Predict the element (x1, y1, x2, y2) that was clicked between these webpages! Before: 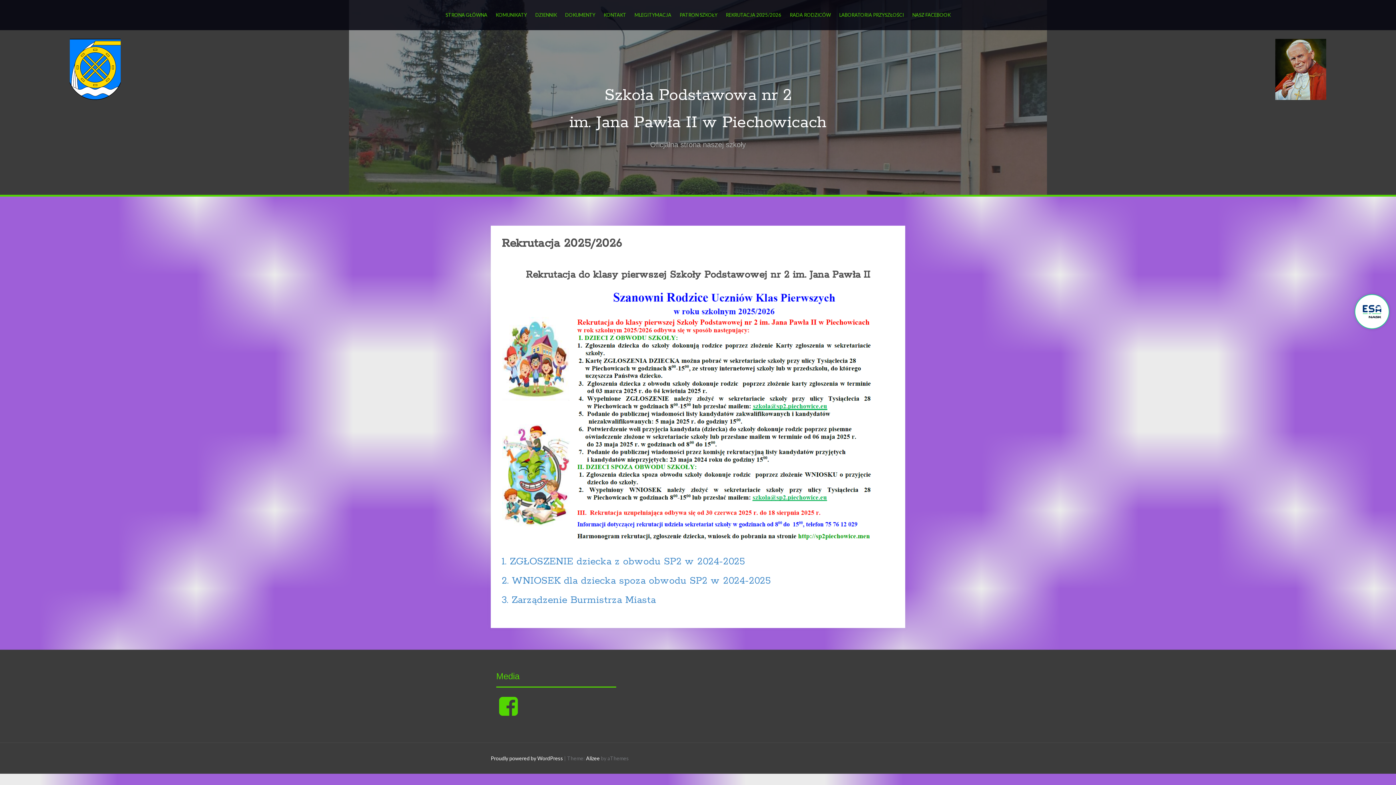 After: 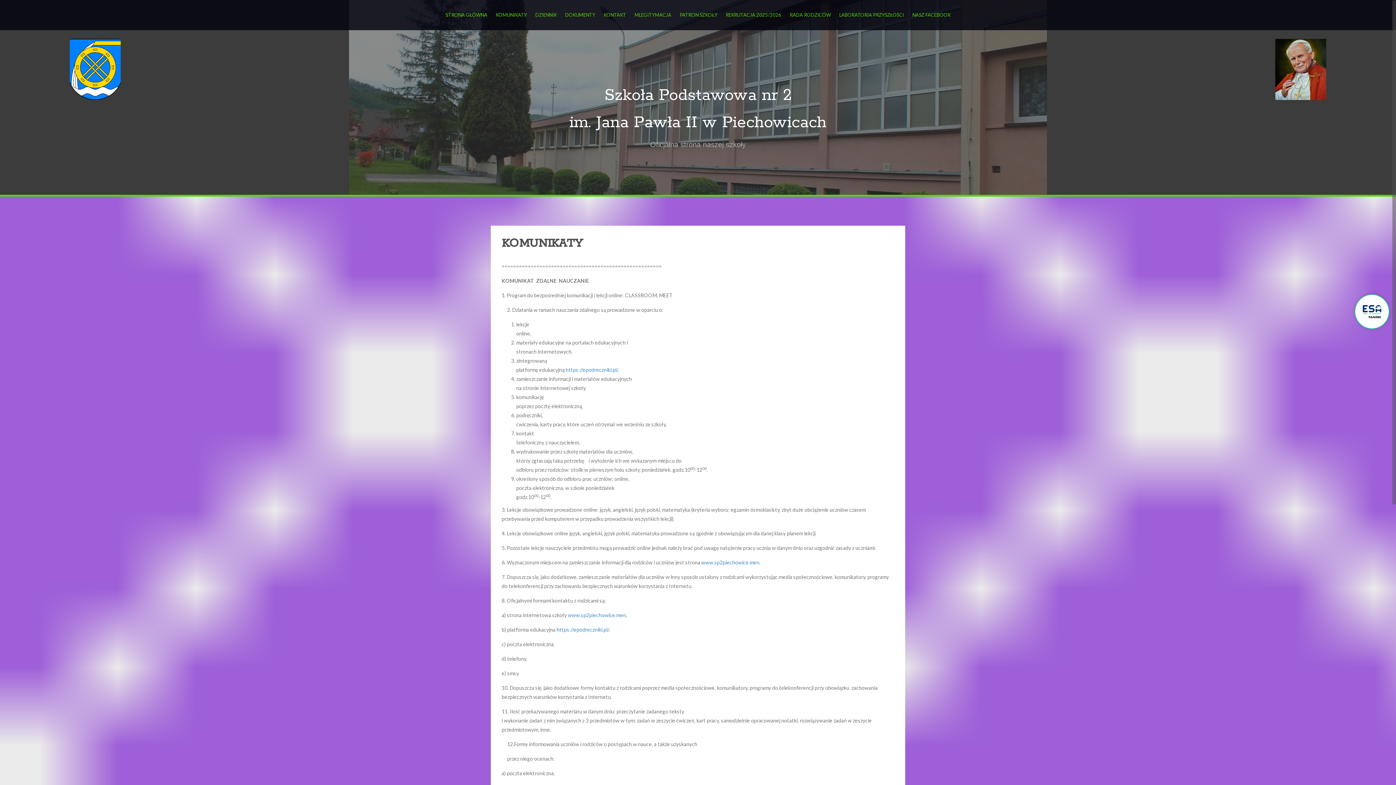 Action: bbox: (495, 10, 527, 19) label: KOMUNIKATY